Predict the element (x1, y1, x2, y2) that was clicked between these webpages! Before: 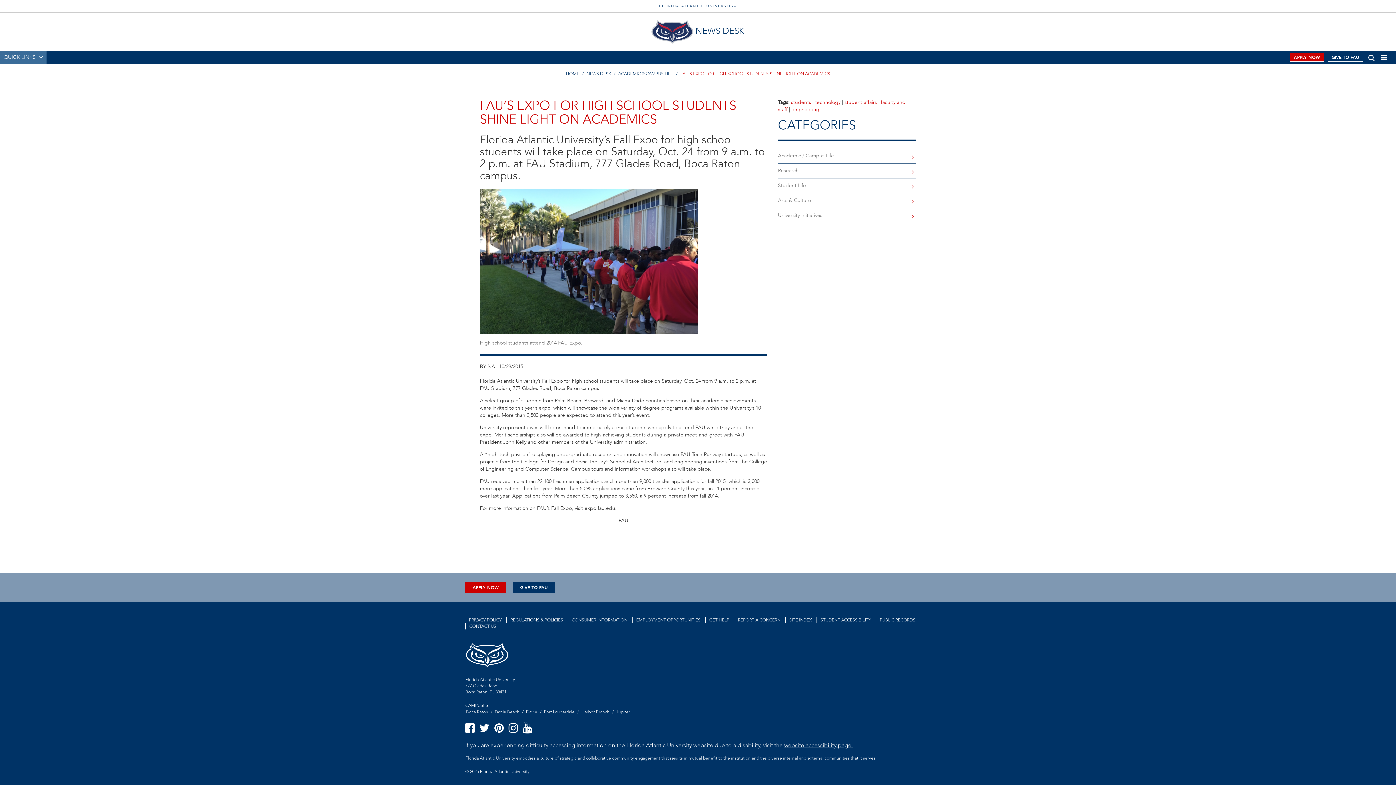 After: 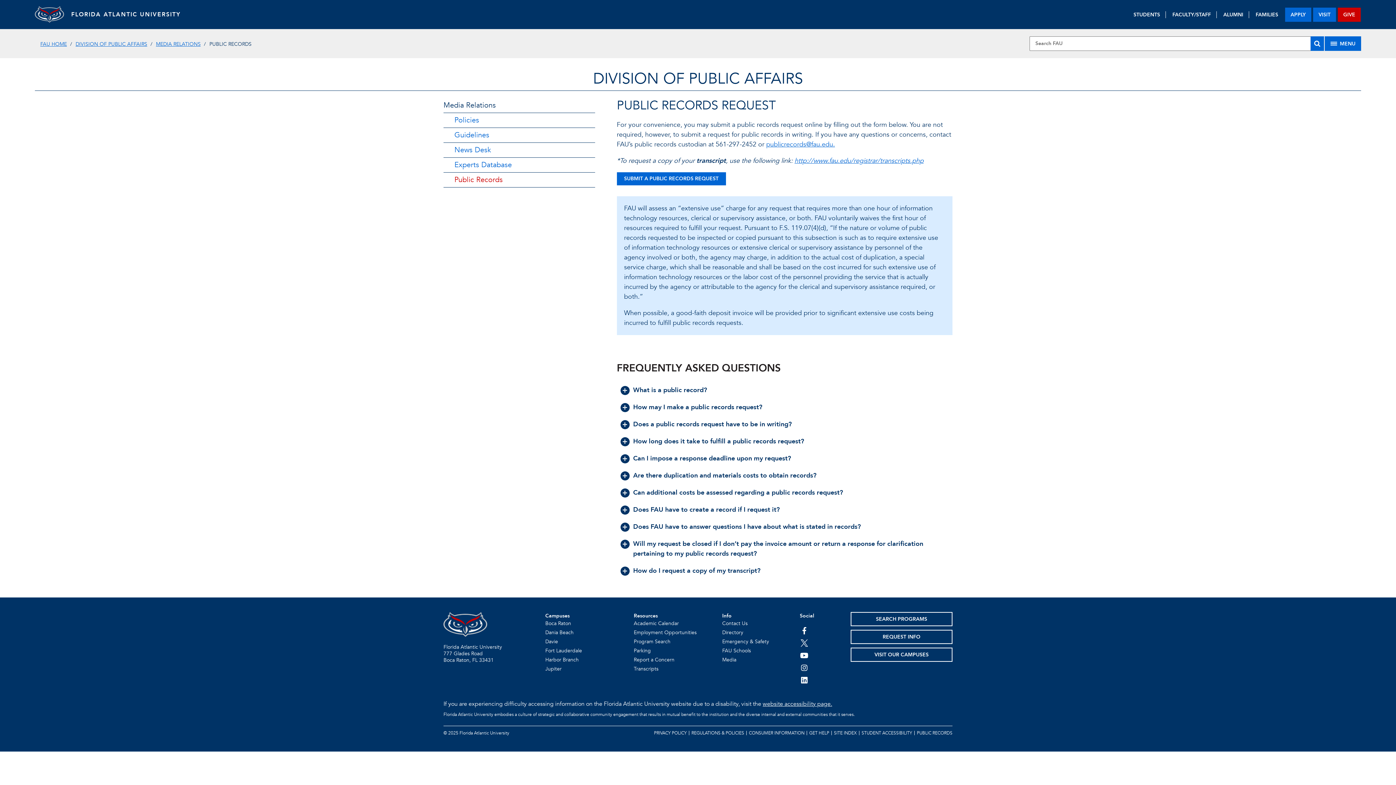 Action: label: PUBLIC RECORDS bbox: (880, 617, 915, 623)